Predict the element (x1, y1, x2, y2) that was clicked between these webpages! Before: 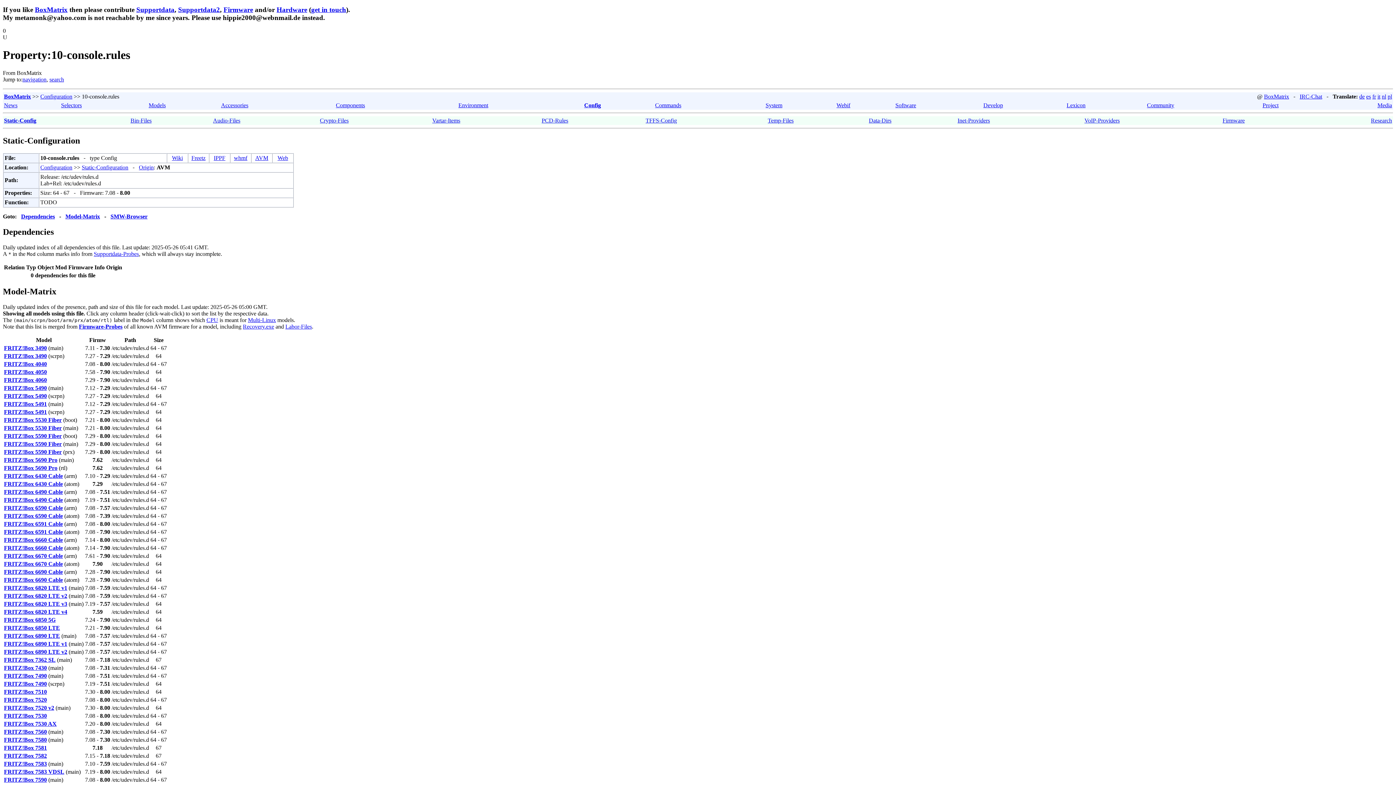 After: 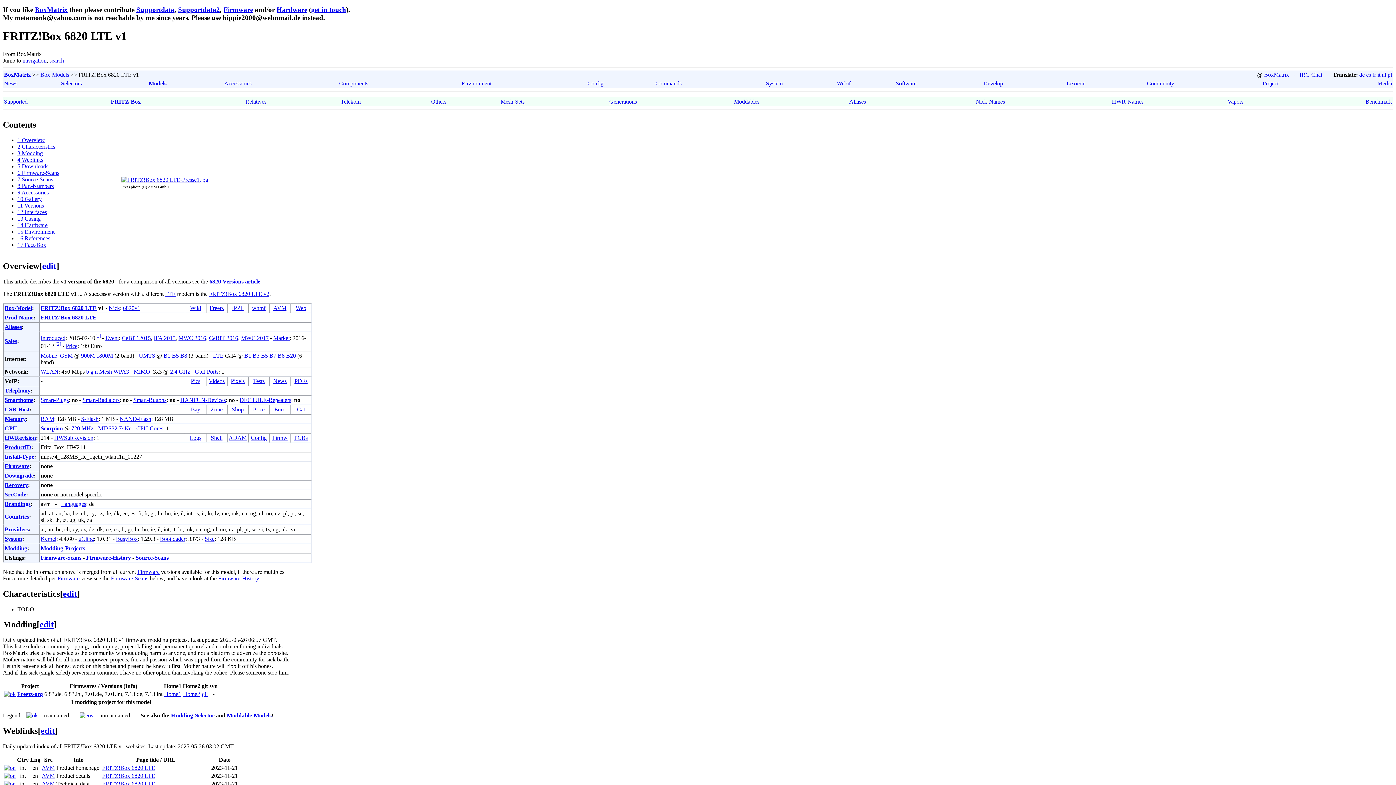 Action: label: FRITZ!Box 6820 LTE v1 bbox: (4, 585, 67, 591)